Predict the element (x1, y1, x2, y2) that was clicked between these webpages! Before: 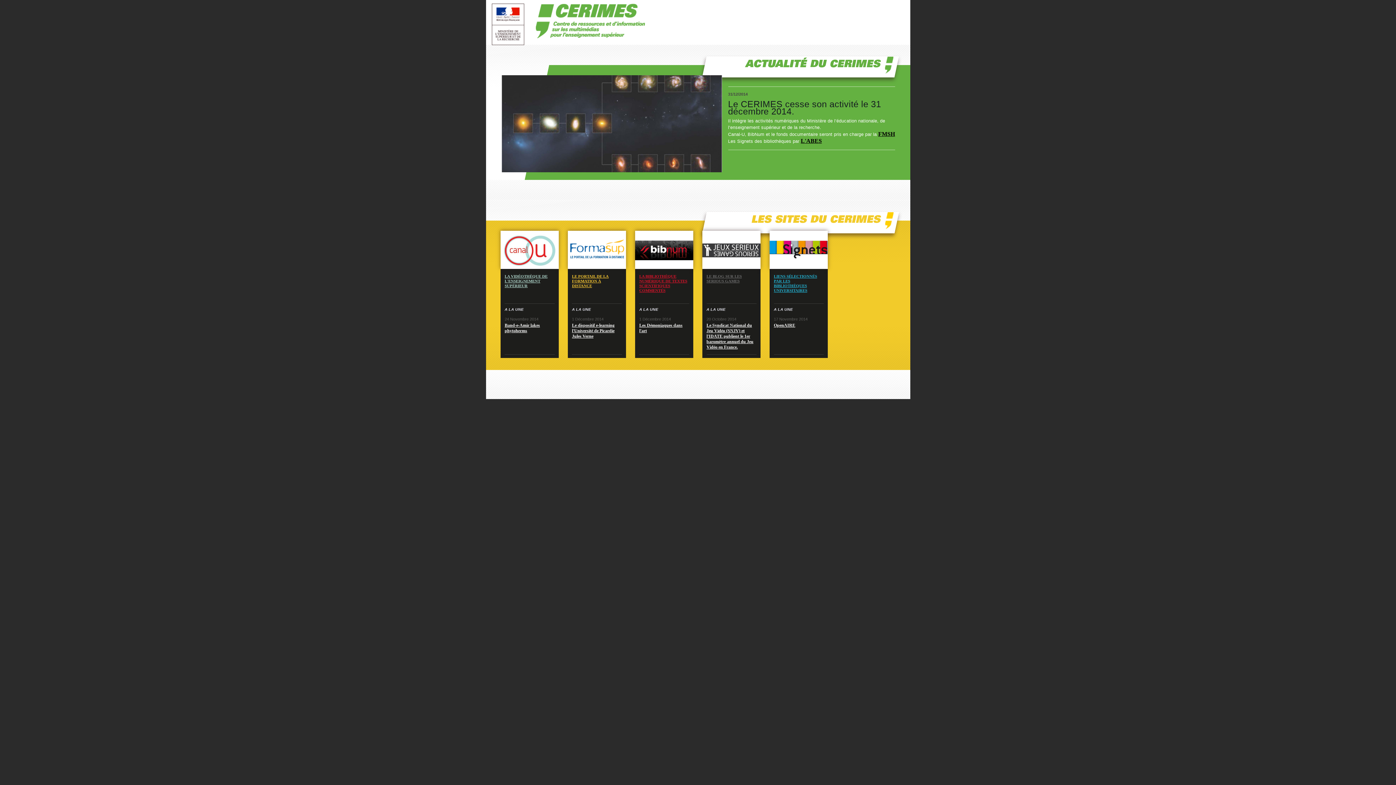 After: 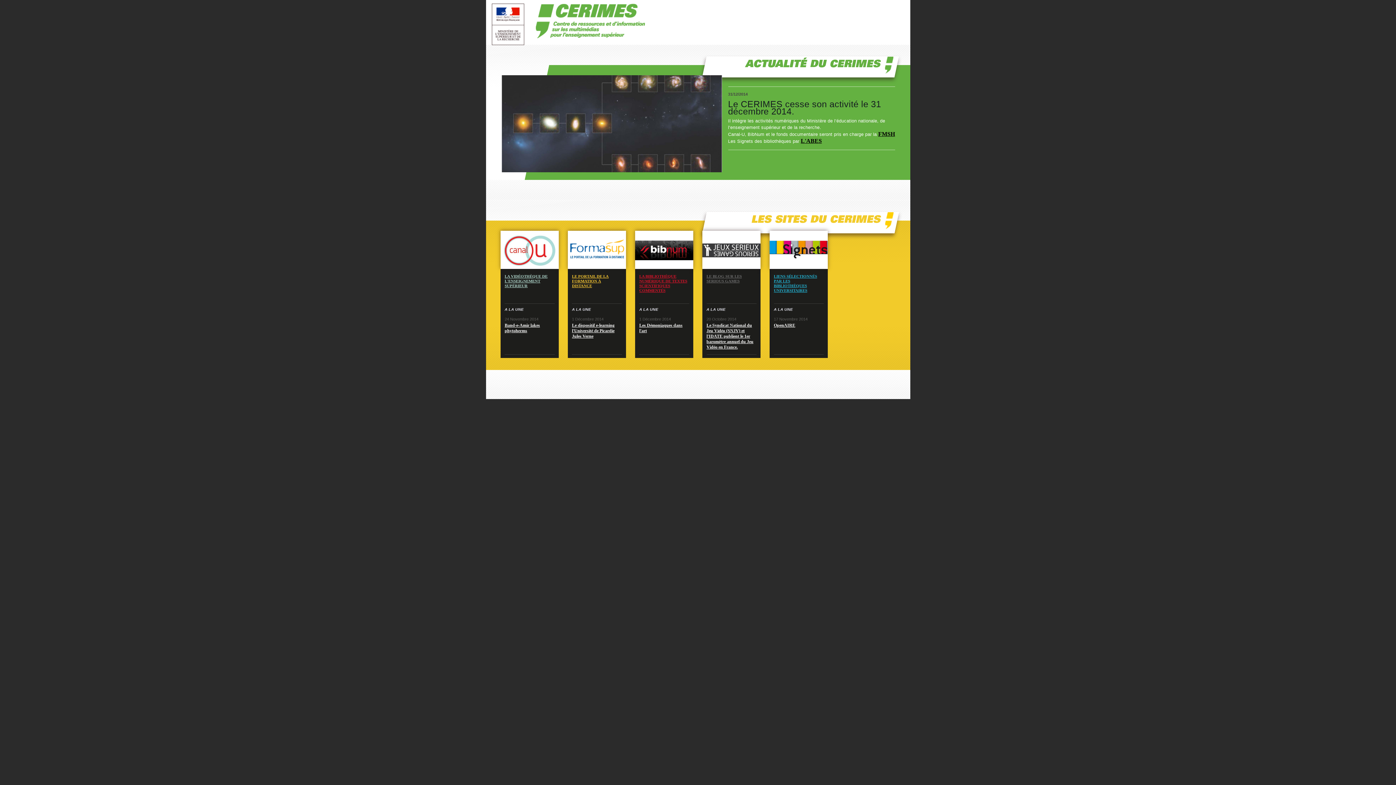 Action: label: Le dispositif e-learning l'Université de Picardie Jules Verne bbox: (572, 322, 622, 339)